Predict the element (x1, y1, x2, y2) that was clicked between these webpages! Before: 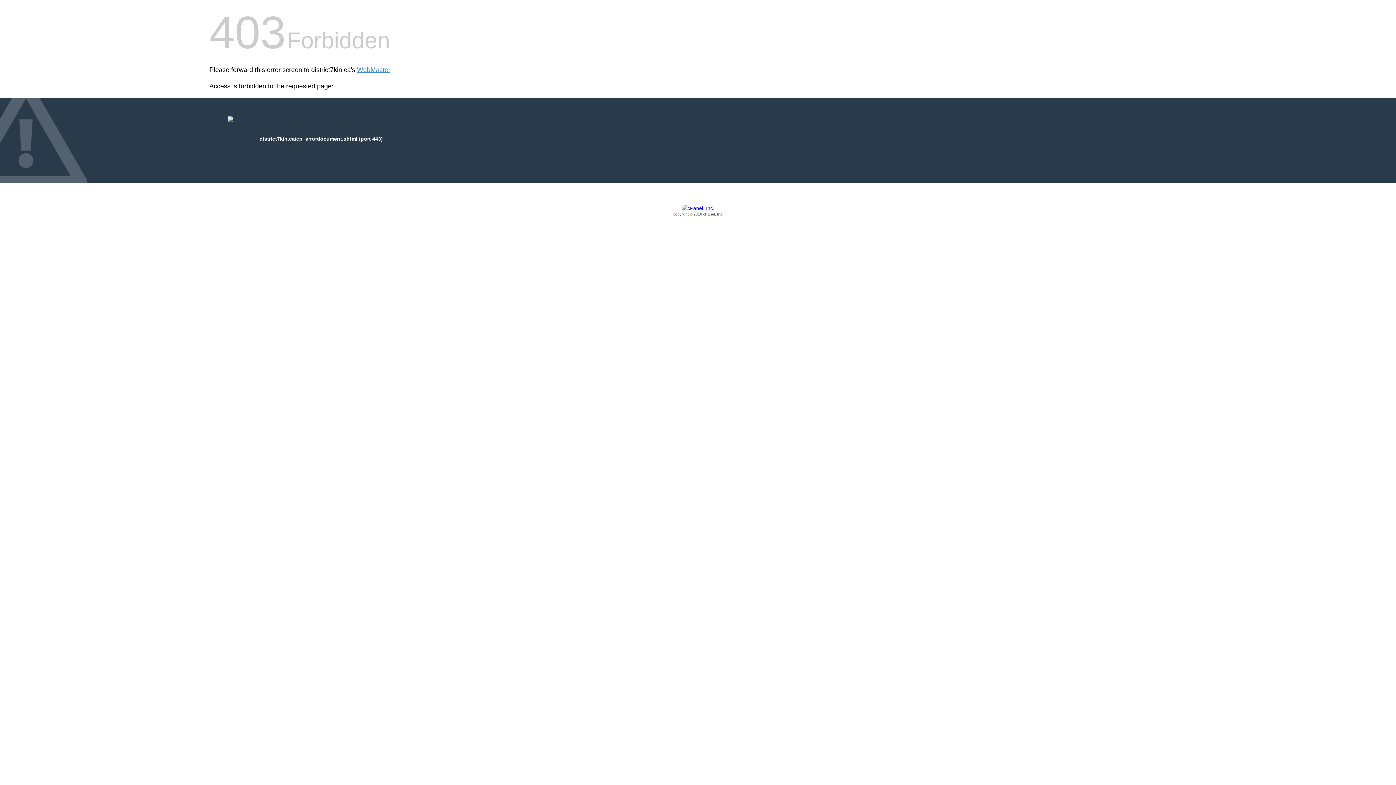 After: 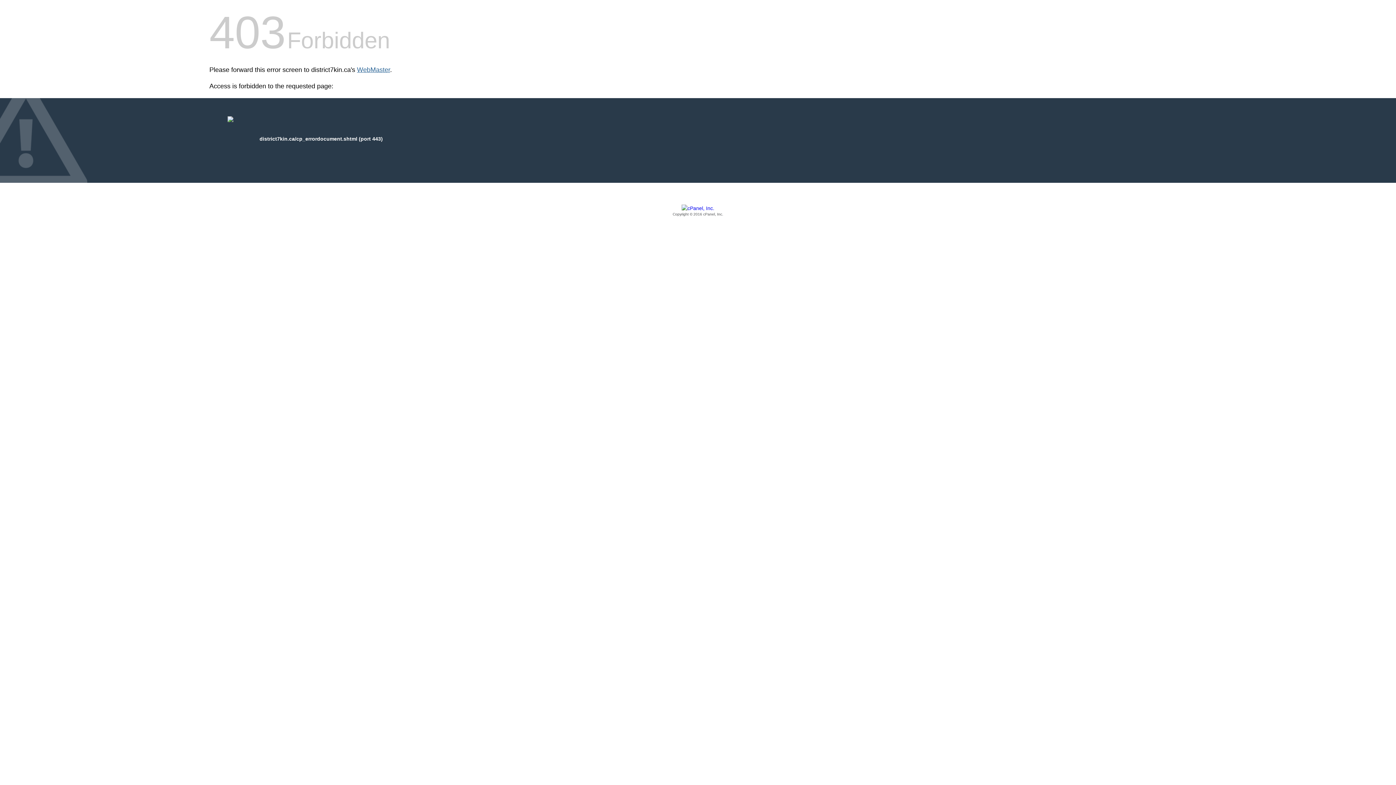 Action: bbox: (357, 66, 390, 73) label: WebMaster